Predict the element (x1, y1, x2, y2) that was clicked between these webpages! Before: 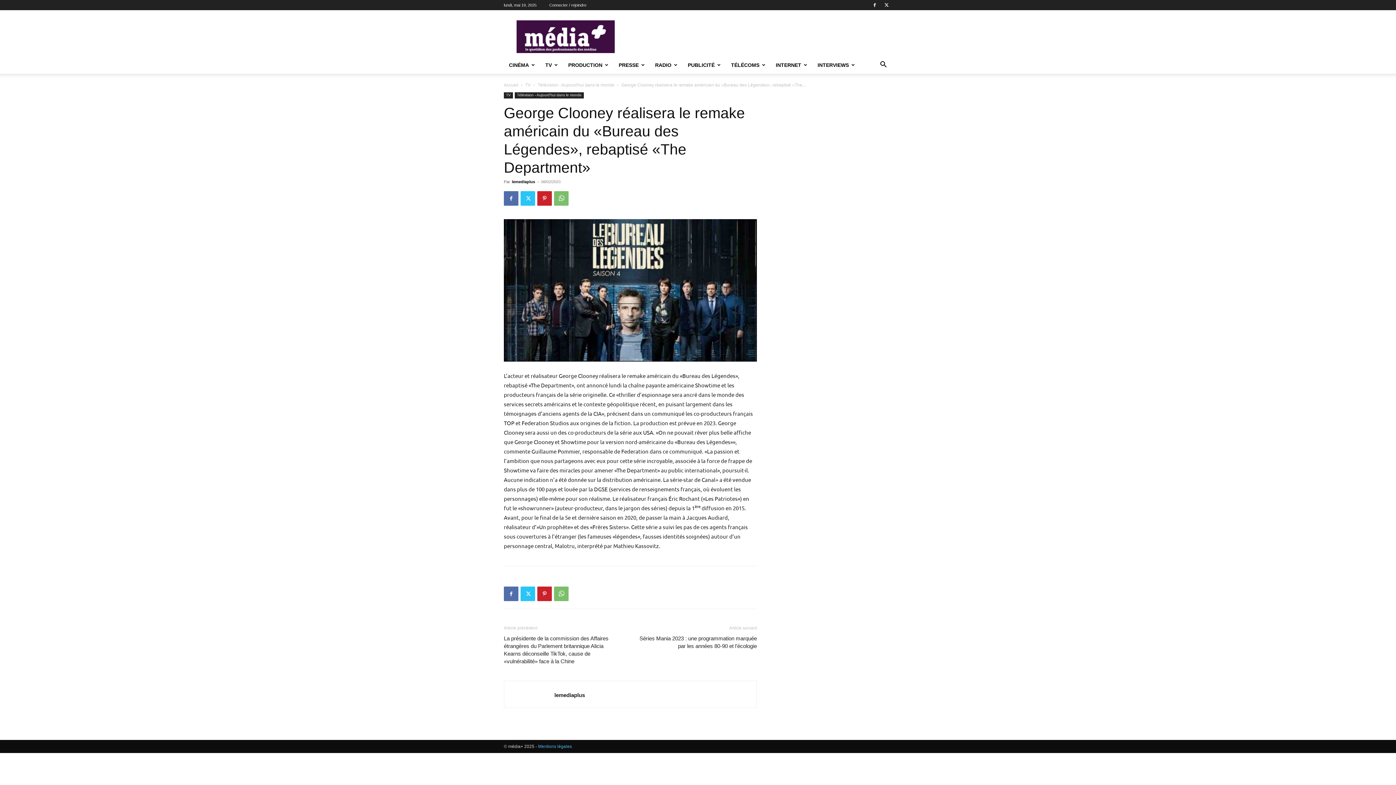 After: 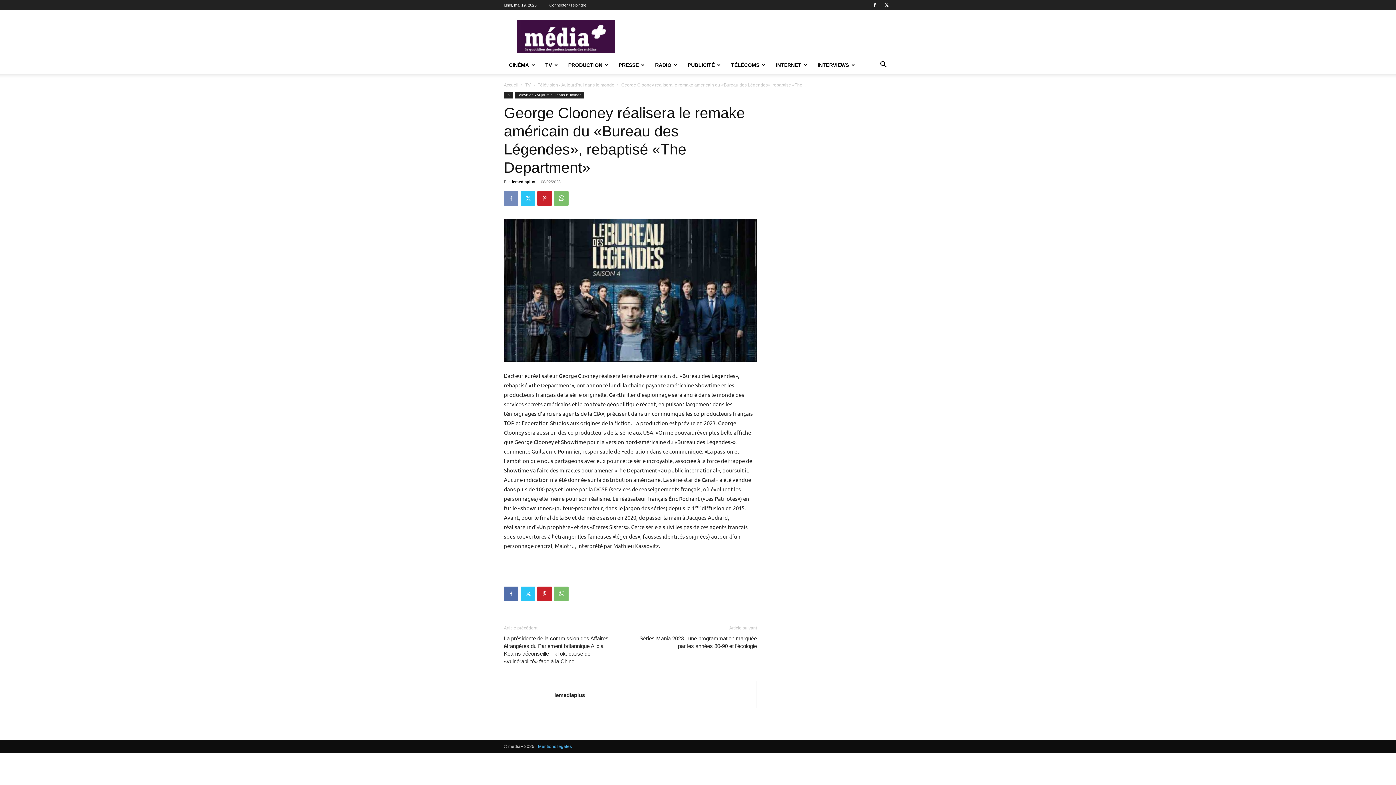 Action: bbox: (504, 191, 518, 205)